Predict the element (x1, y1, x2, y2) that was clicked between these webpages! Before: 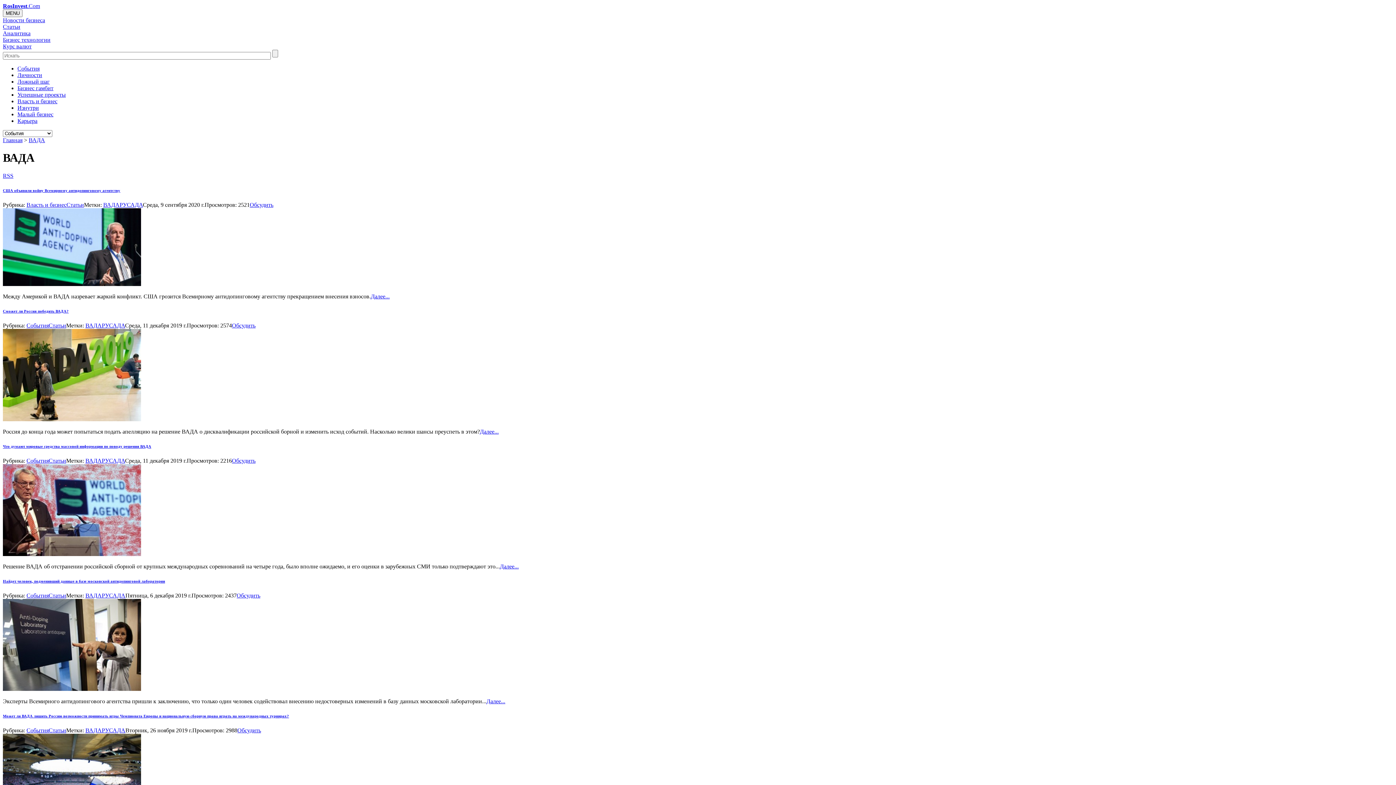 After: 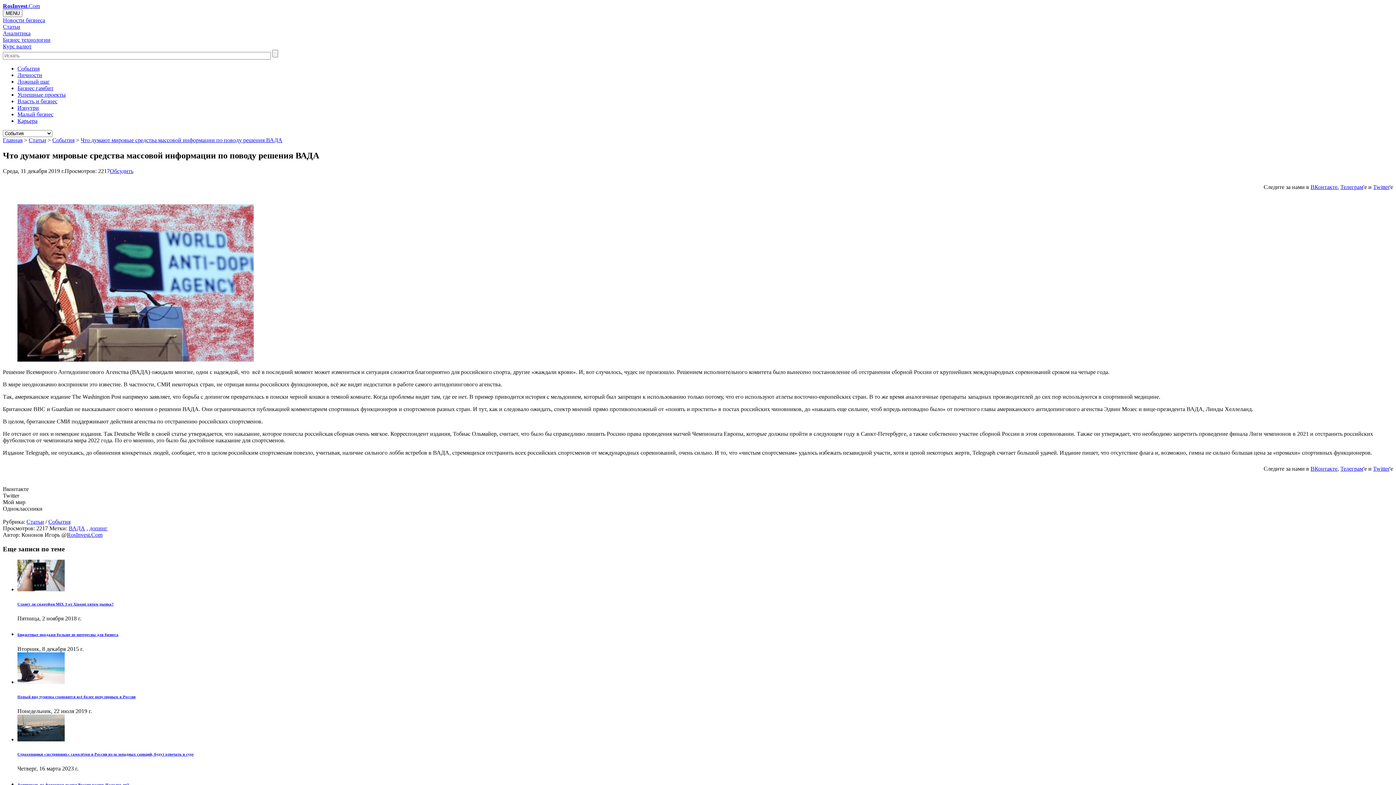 Action: label: Что думают мировые средства массовой информации по поводу решения ВАДА bbox: (2, 444, 151, 448)